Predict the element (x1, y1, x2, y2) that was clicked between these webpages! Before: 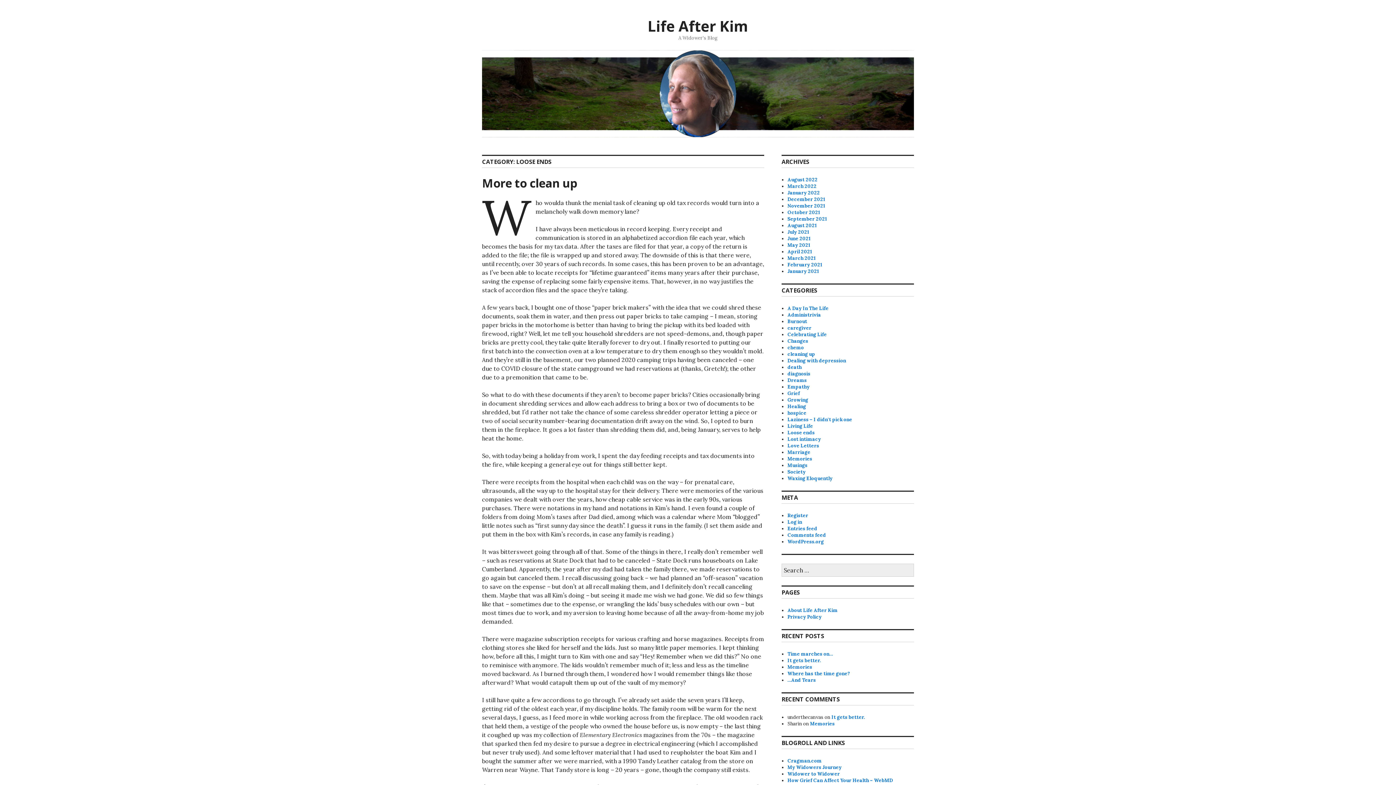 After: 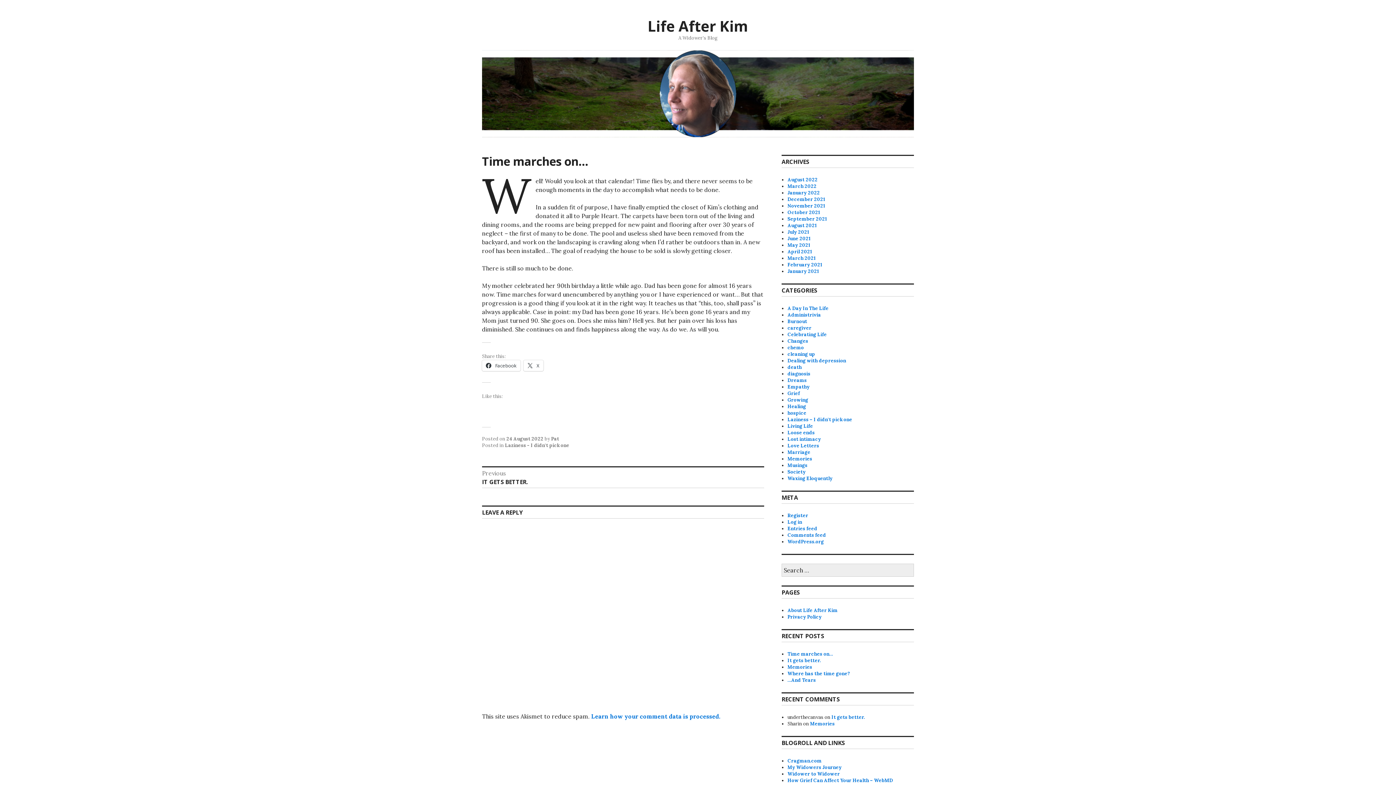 Action: bbox: (787, 651, 833, 657) label: Time marches on…